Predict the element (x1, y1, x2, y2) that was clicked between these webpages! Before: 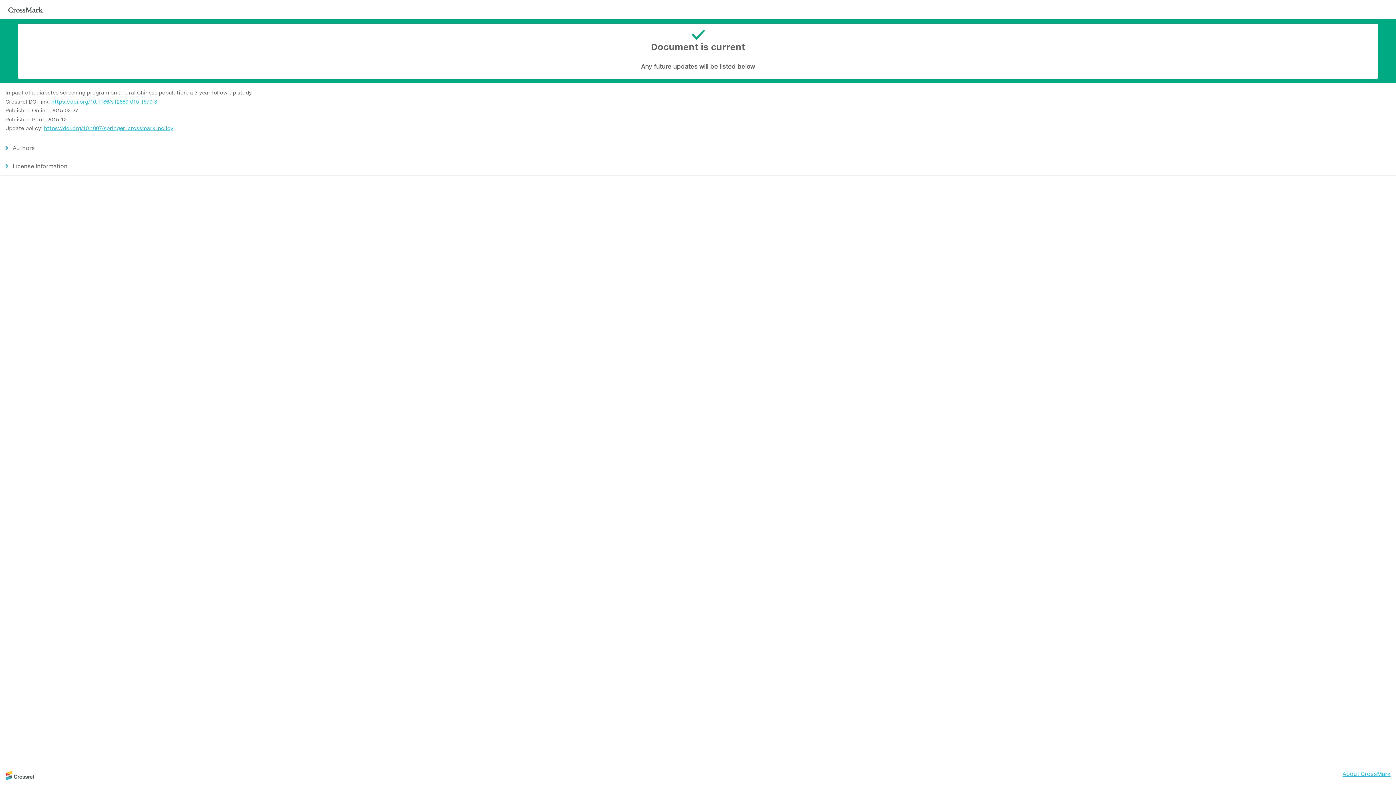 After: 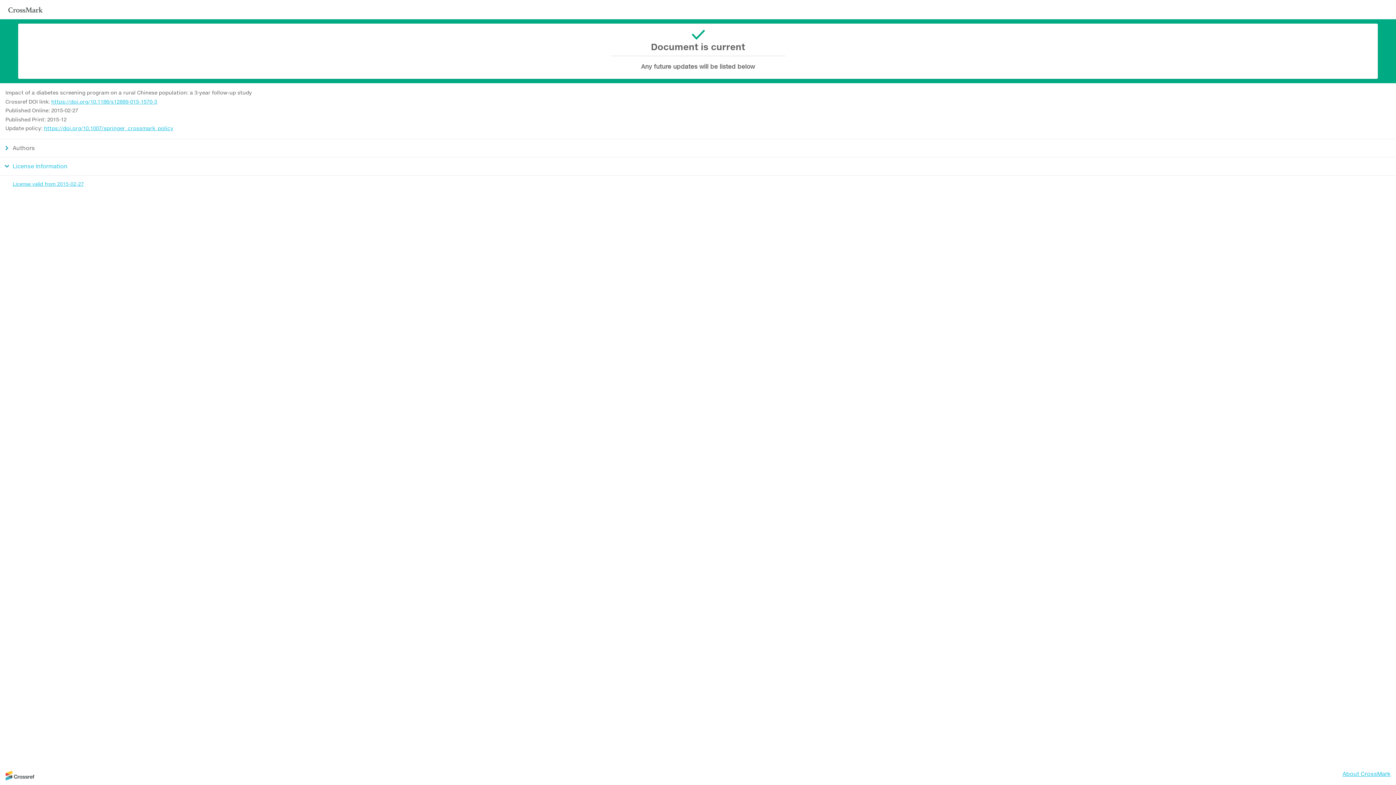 Action: bbox: (0, 157, 1396, 175) label: License Information